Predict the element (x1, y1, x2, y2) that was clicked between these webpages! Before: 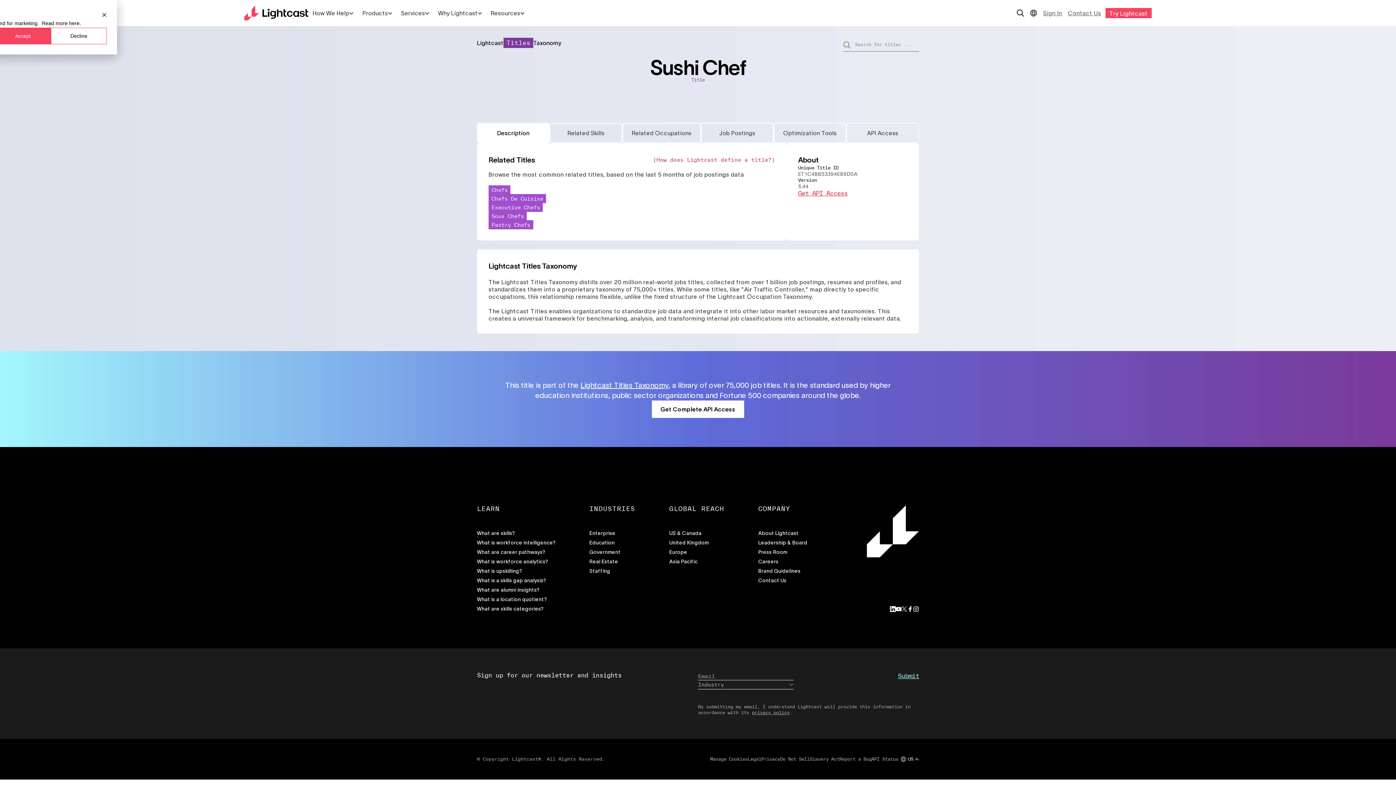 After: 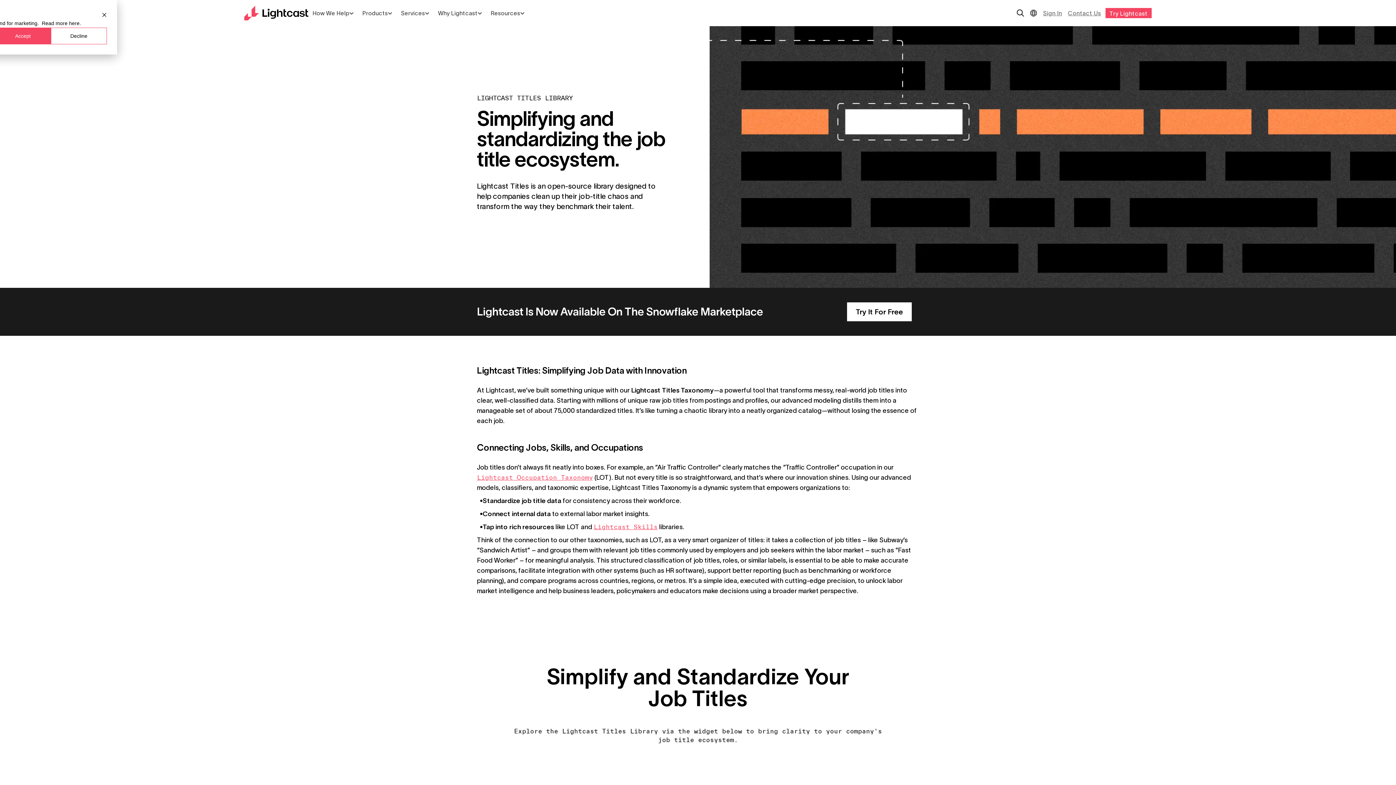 Action: label: (How does Lightcast define a title?) bbox: (653, 157, 774, 162)